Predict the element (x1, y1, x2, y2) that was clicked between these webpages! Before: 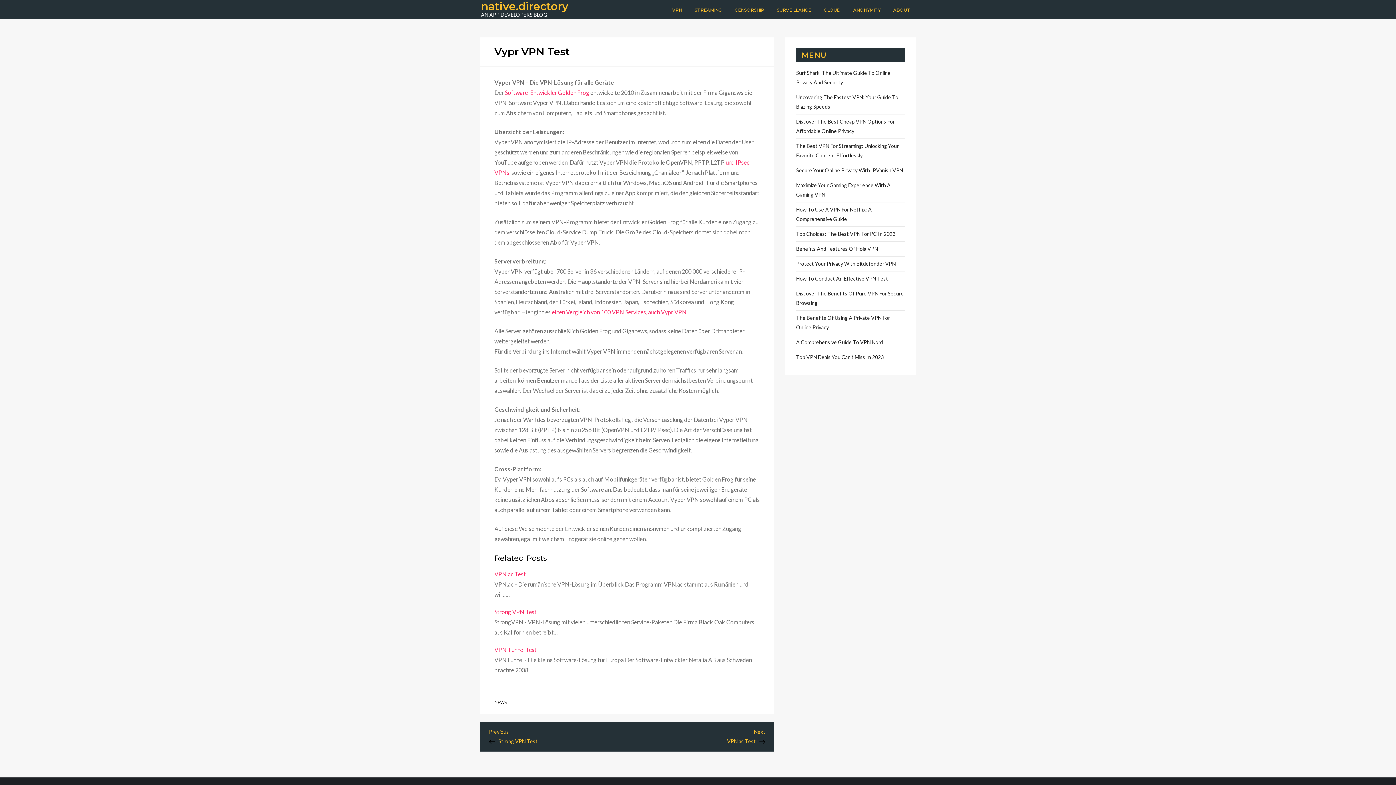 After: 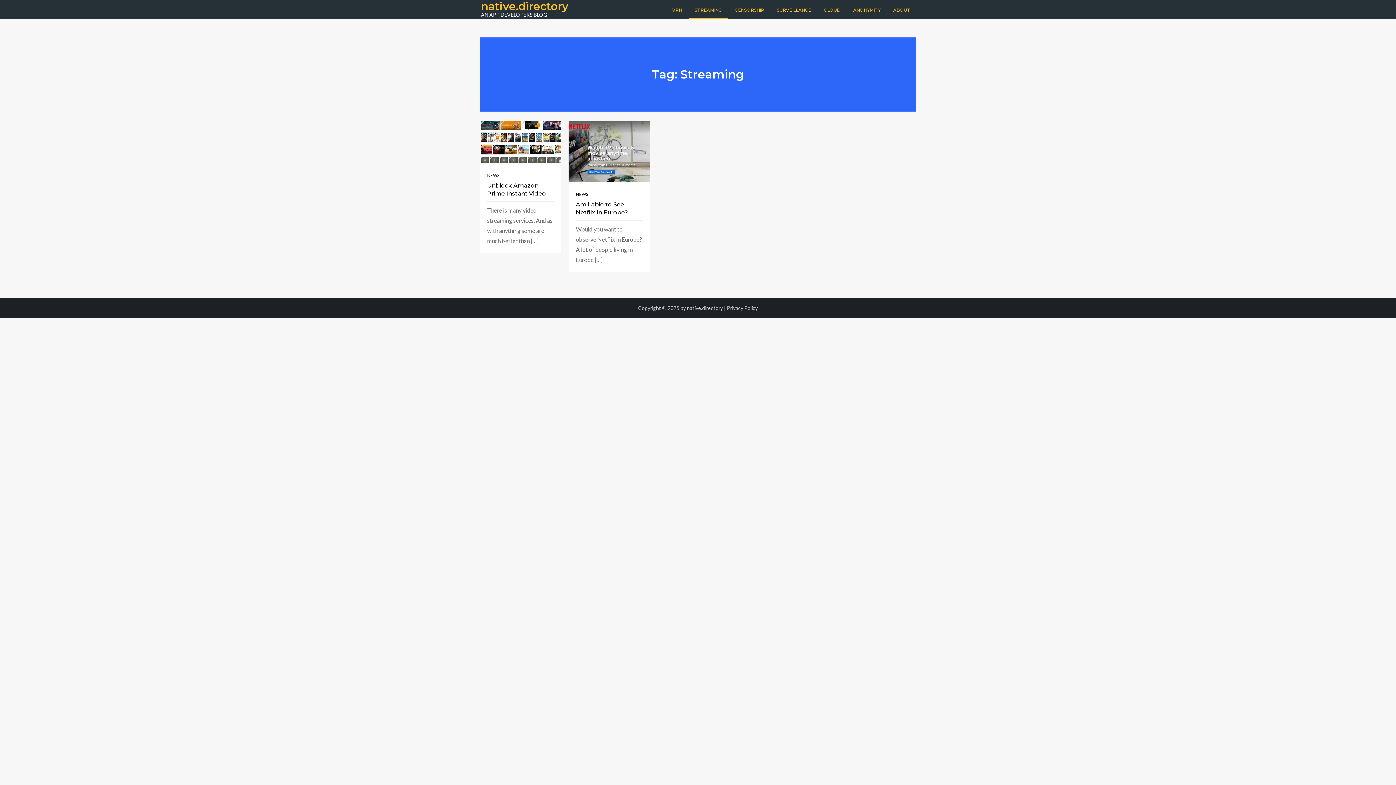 Action: label: STREAMING bbox: (689, 0, 728, 19)